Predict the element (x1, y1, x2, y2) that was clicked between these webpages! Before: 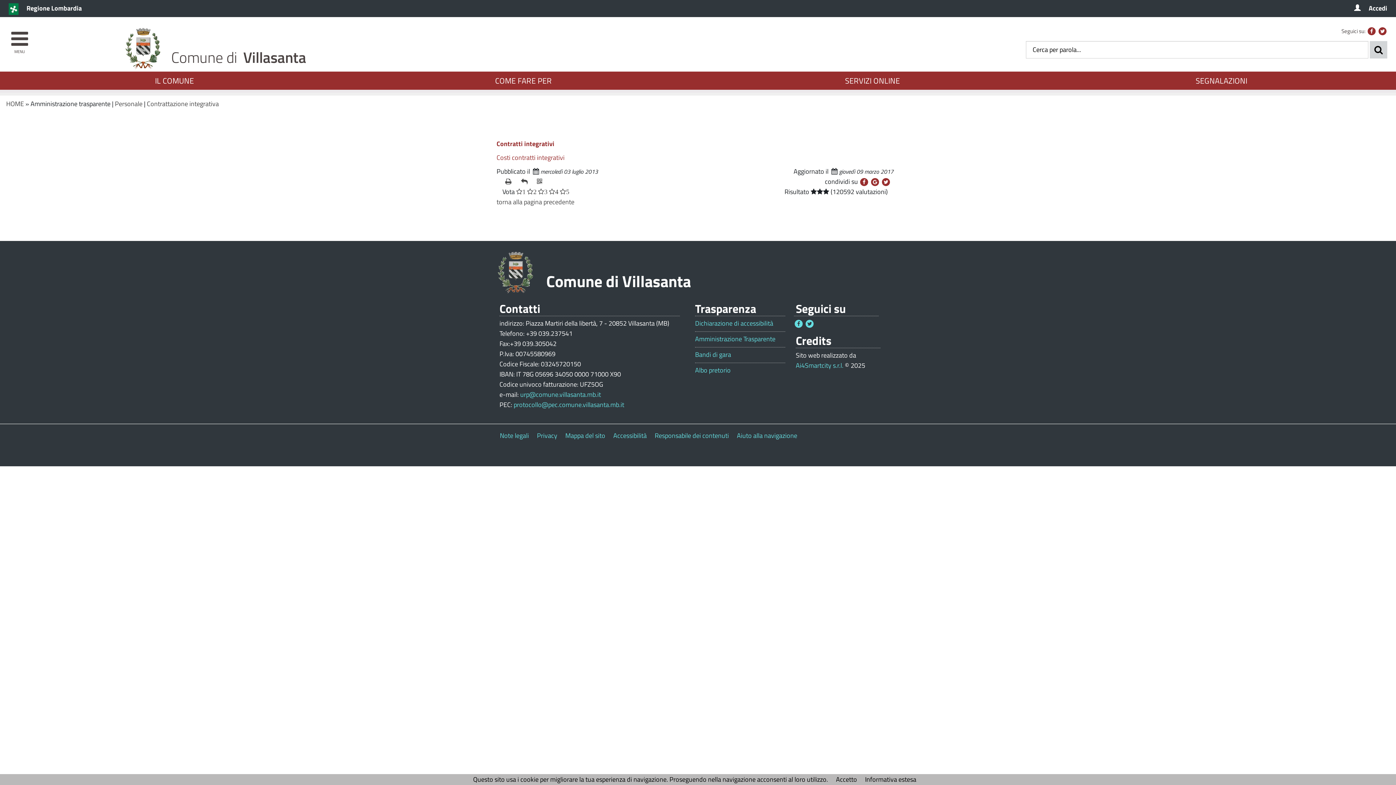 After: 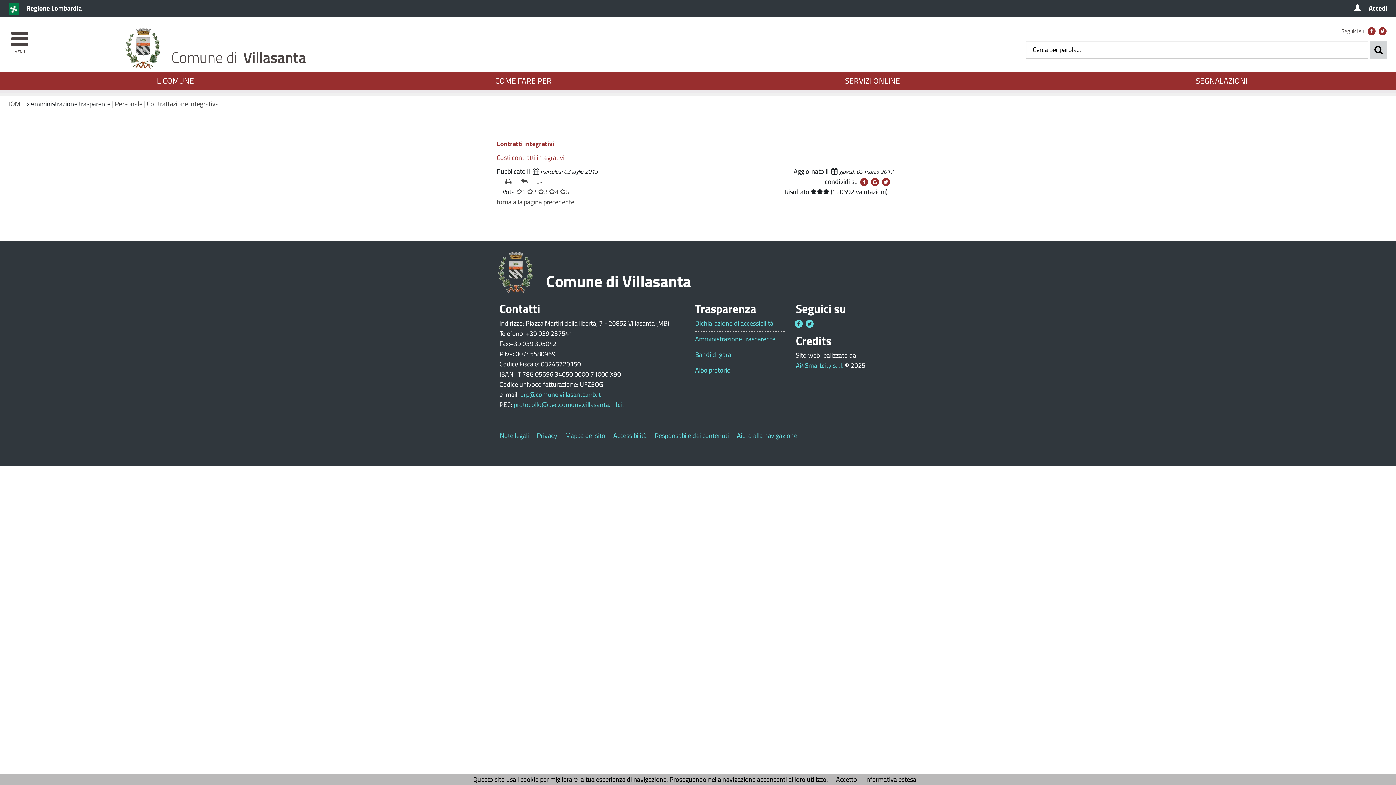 Action: bbox: (695, 319, 785, 327) label: Dichiarazione di accessibilità